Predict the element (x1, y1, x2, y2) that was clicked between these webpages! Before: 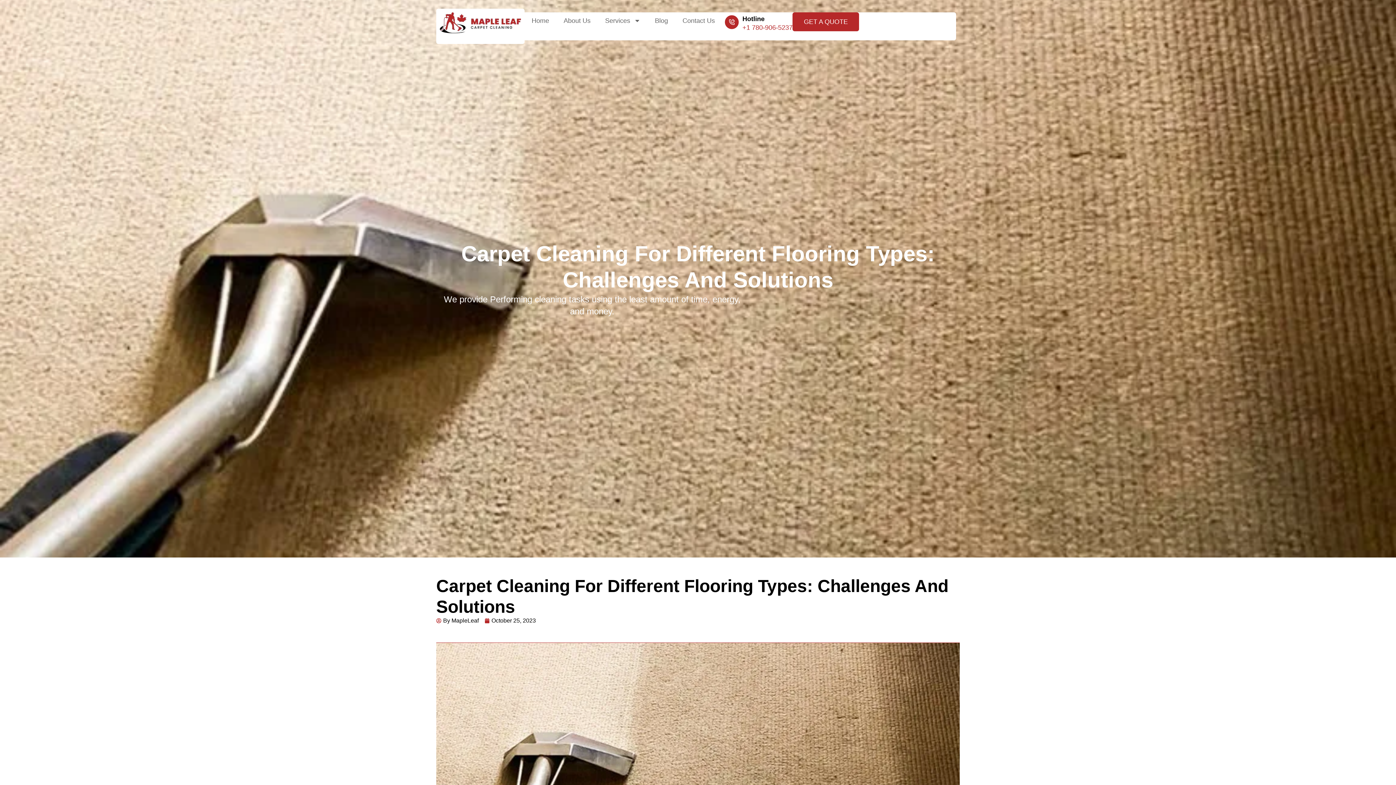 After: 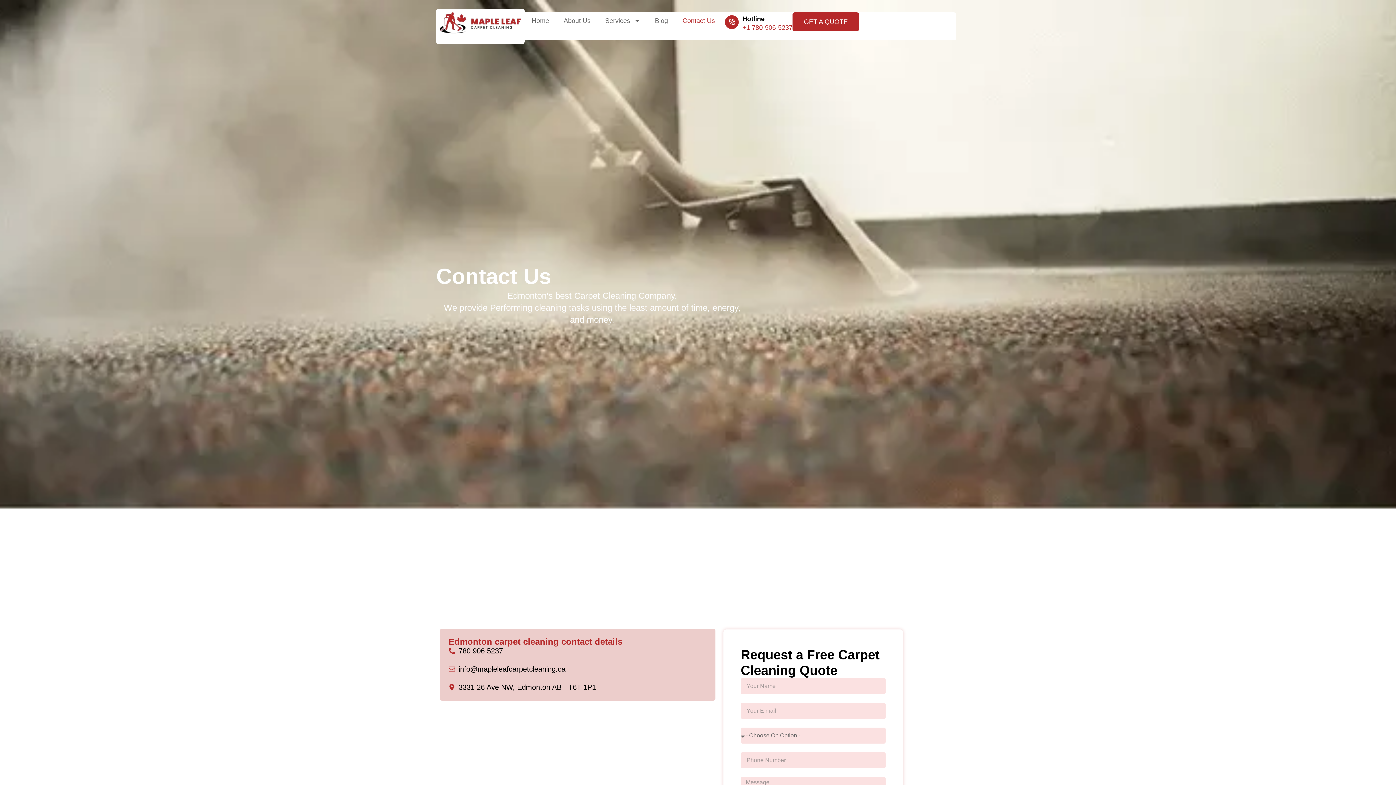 Action: label: Contact Us bbox: (675, 12, 722, 29)